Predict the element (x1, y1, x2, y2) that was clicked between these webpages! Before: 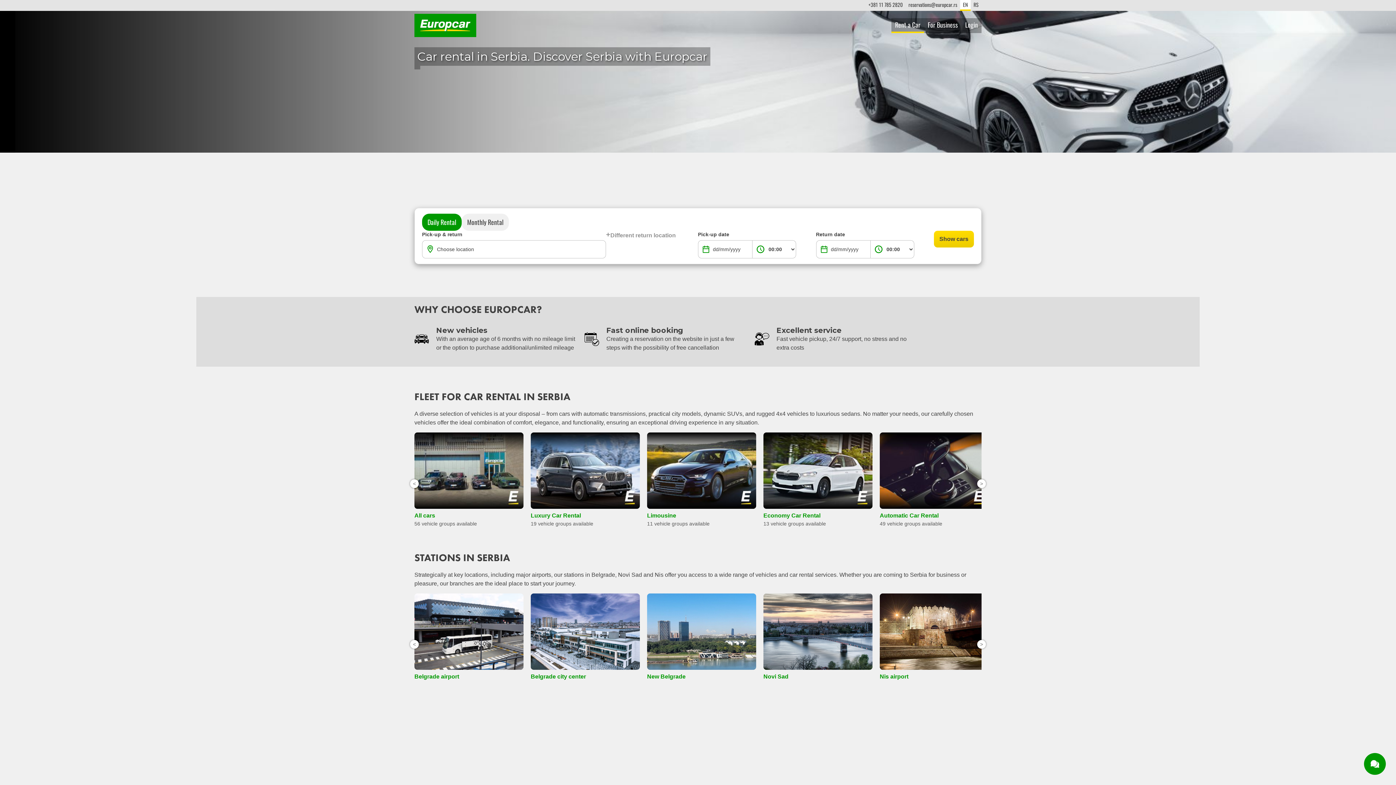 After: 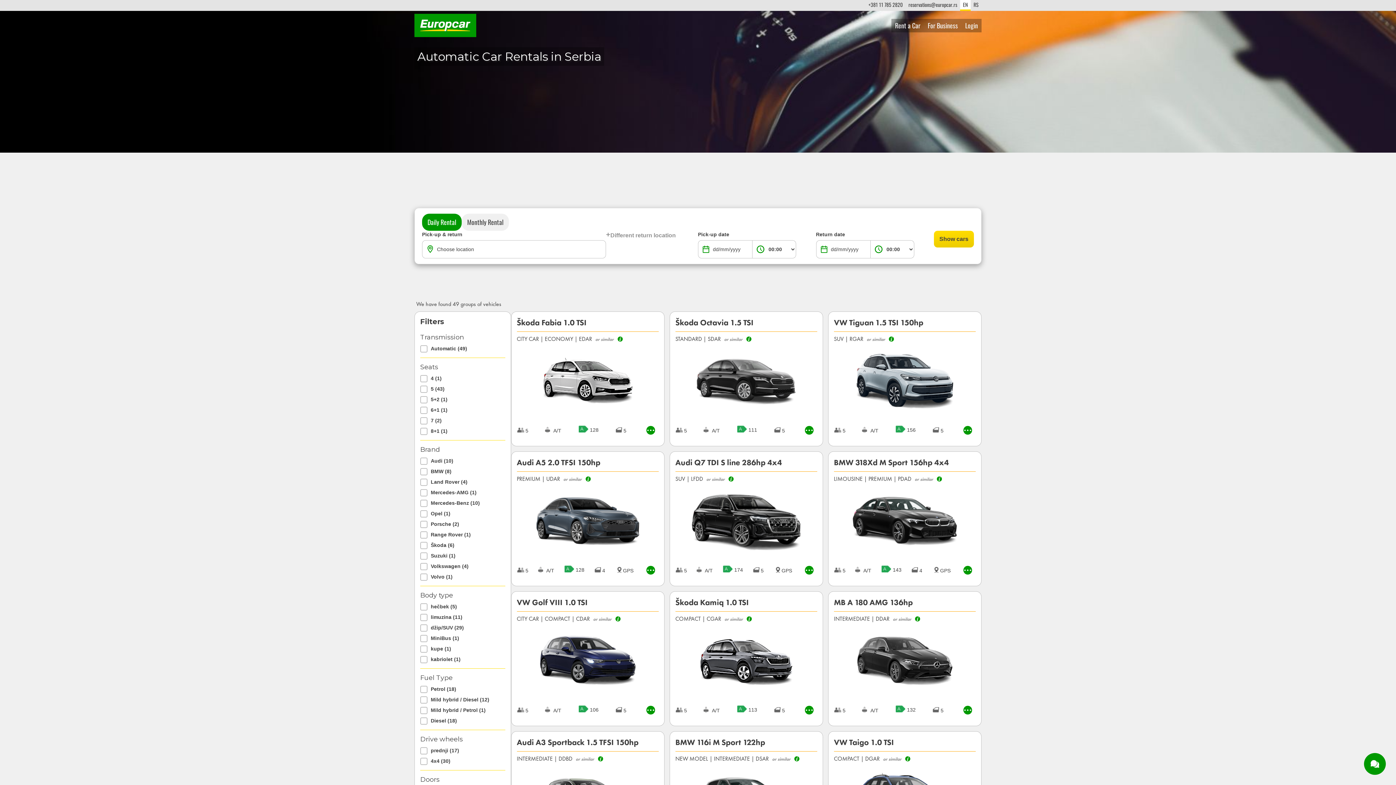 Action: bbox: (880, 504, 996, 528) label: Automatic Car Rental

49 vehicle groups available